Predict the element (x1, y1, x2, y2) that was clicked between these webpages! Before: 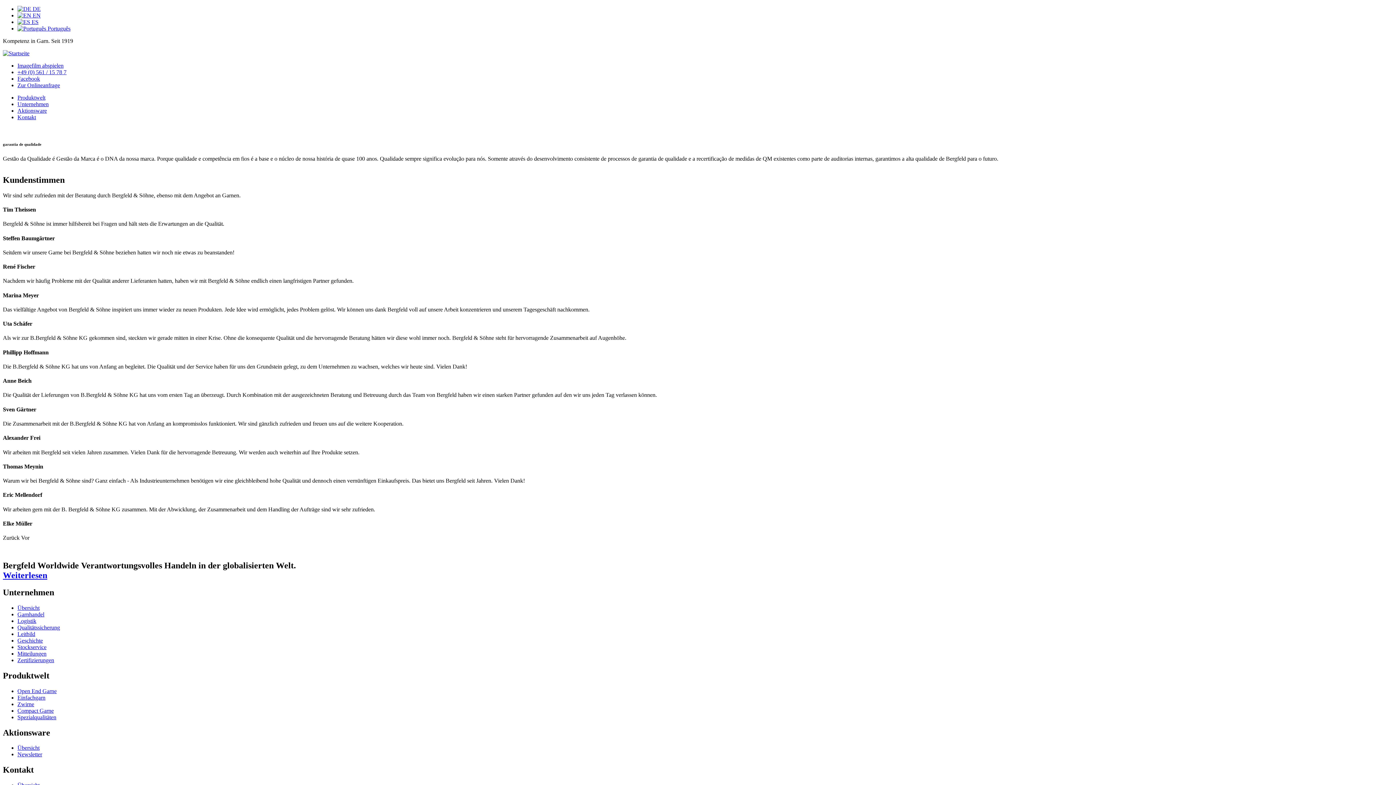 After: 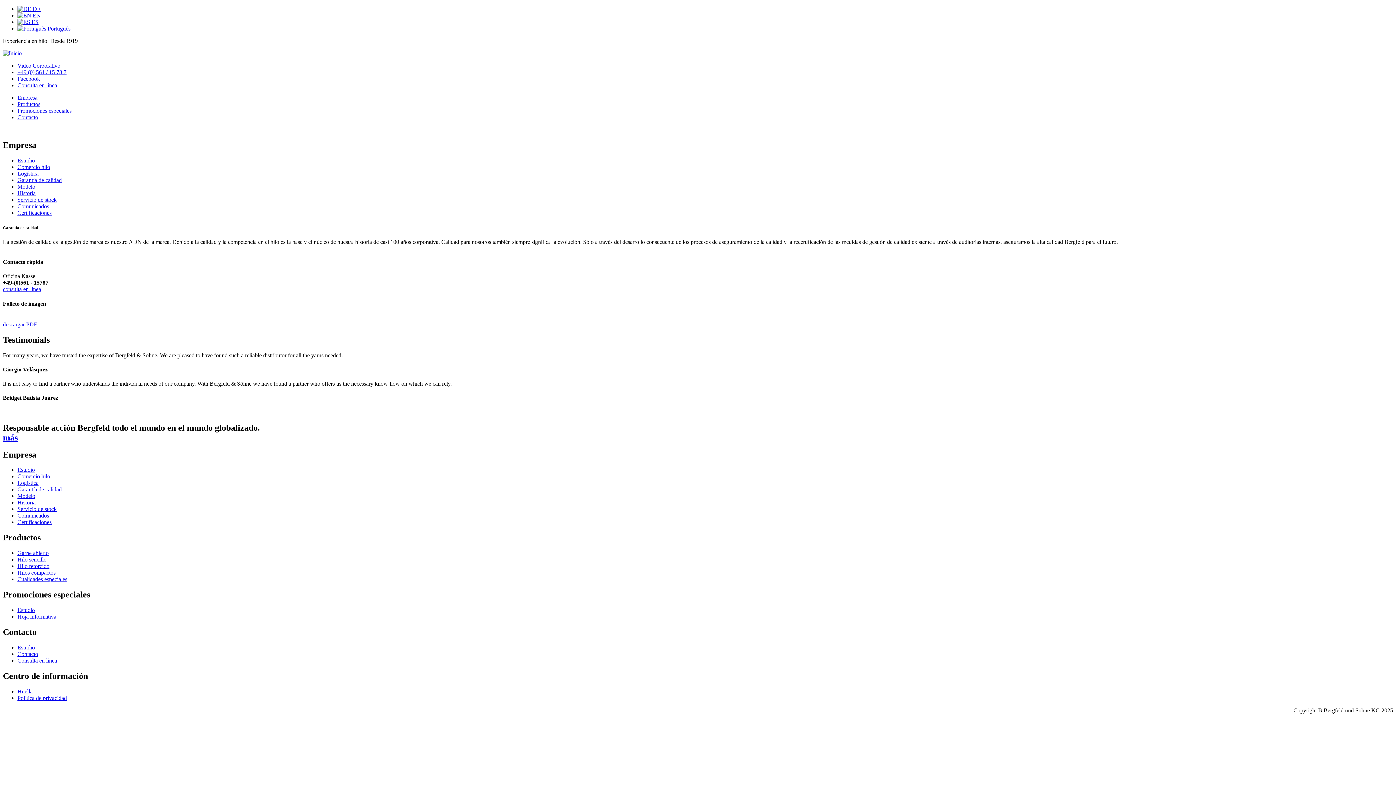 Action: label:  ES bbox: (17, 18, 38, 25)